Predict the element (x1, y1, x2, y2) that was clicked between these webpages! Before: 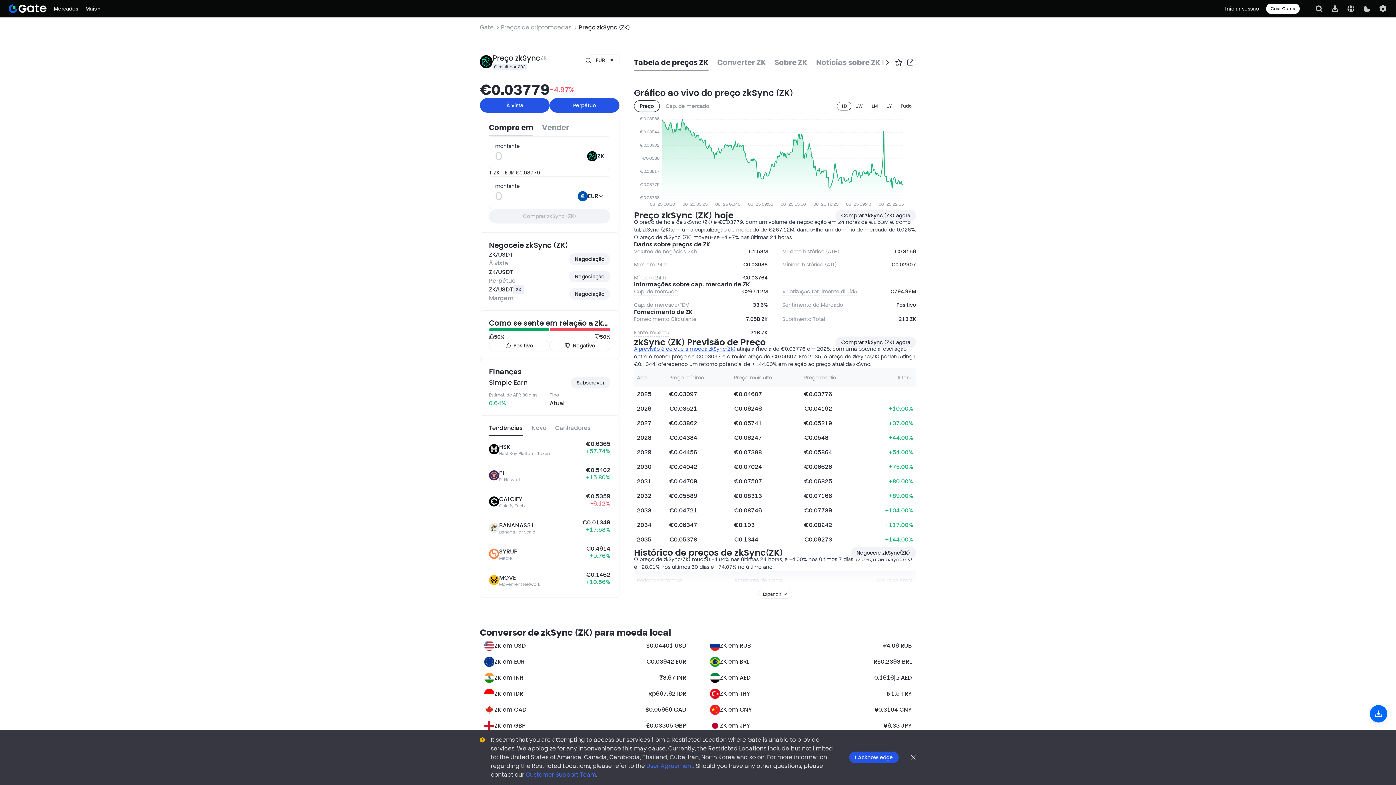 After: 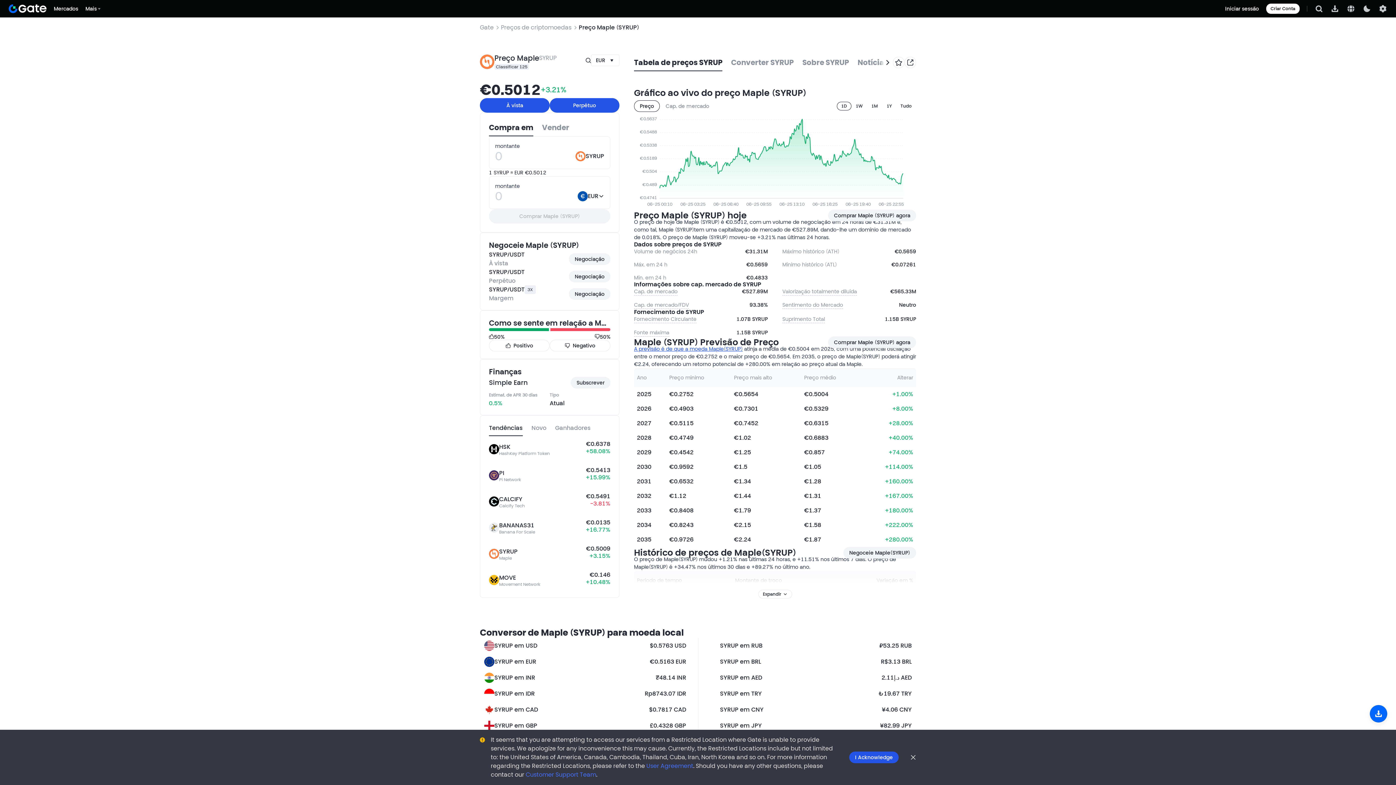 Action: bbox: (480, 541, 619, 567) label: SYRUP
Maple
€0.4914
+9.76%